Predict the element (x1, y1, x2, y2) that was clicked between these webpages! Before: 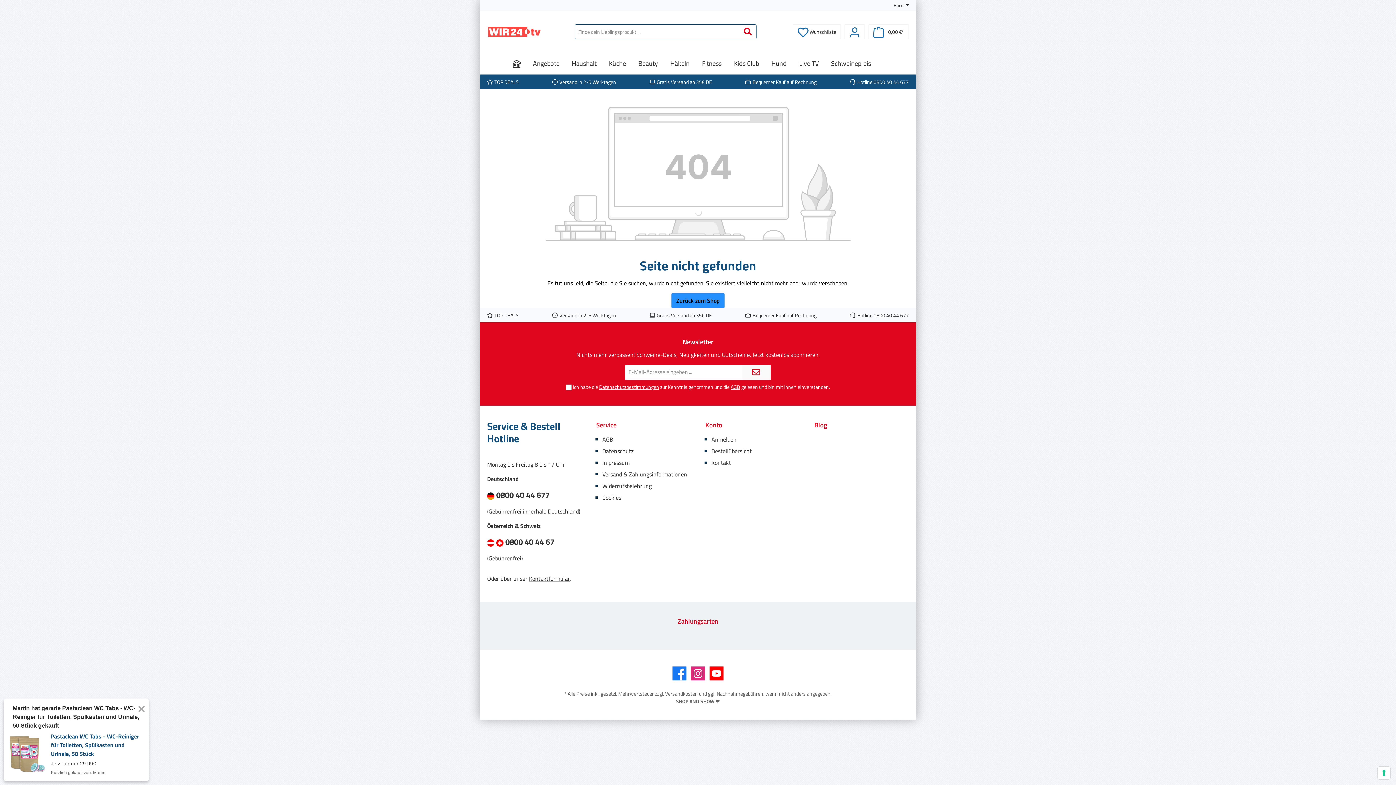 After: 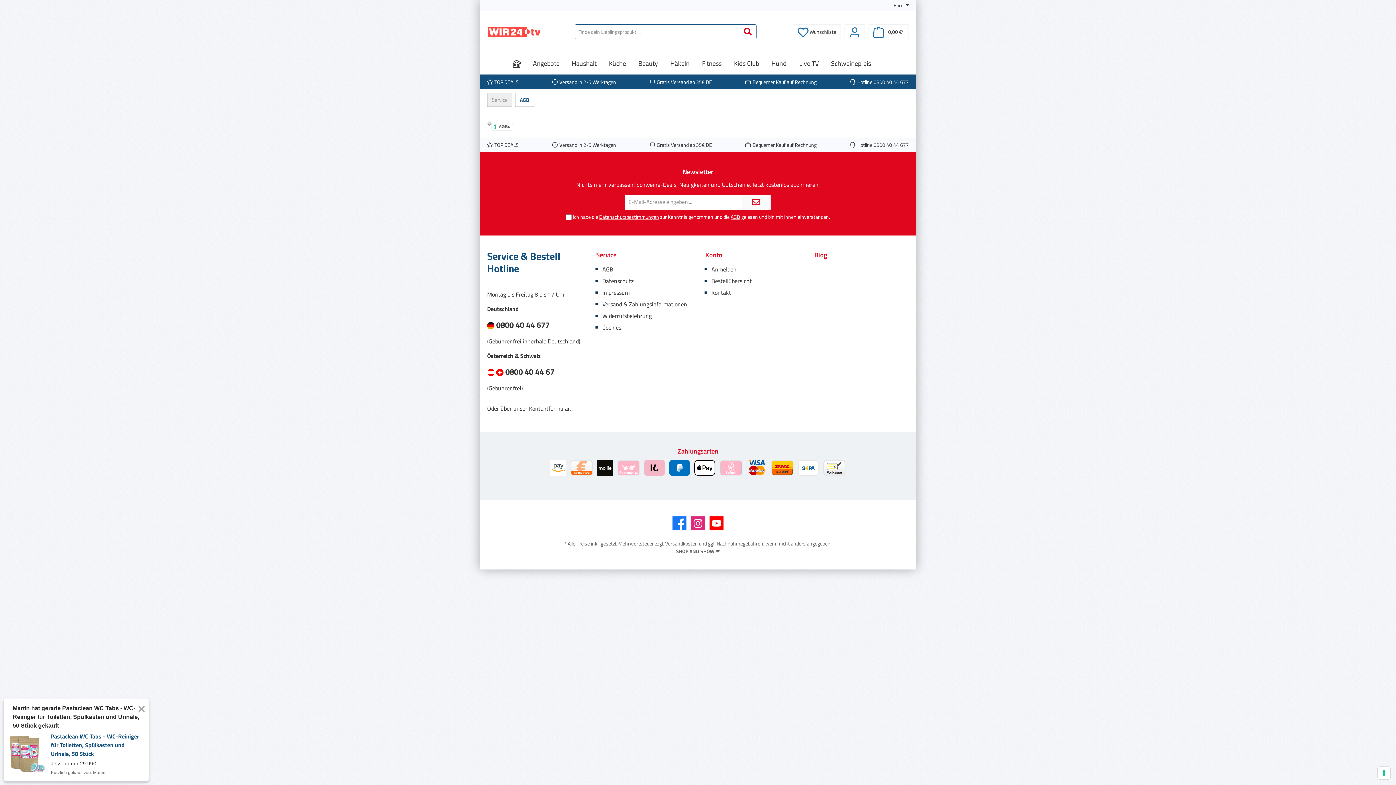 Action: label: AGB bbox: (602, 435, 613, 444)